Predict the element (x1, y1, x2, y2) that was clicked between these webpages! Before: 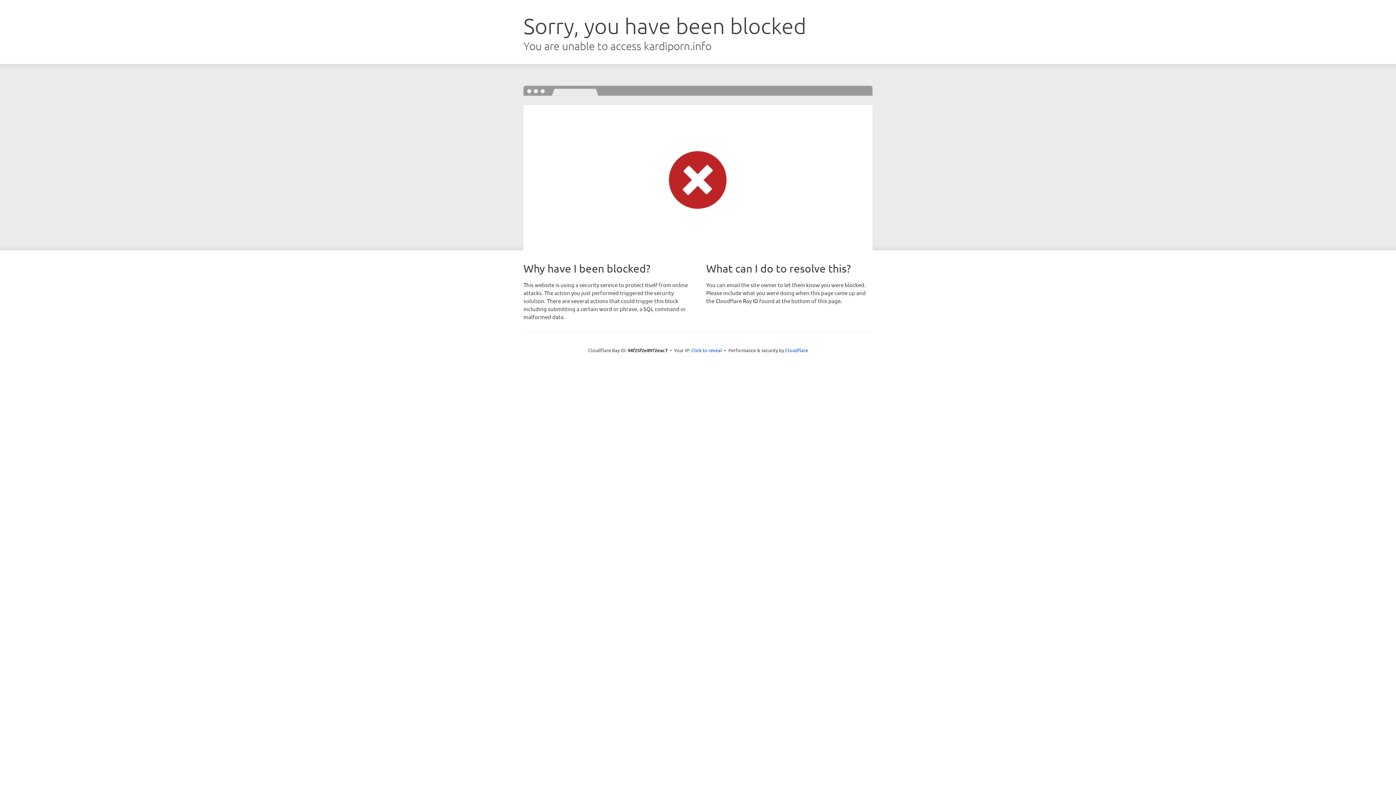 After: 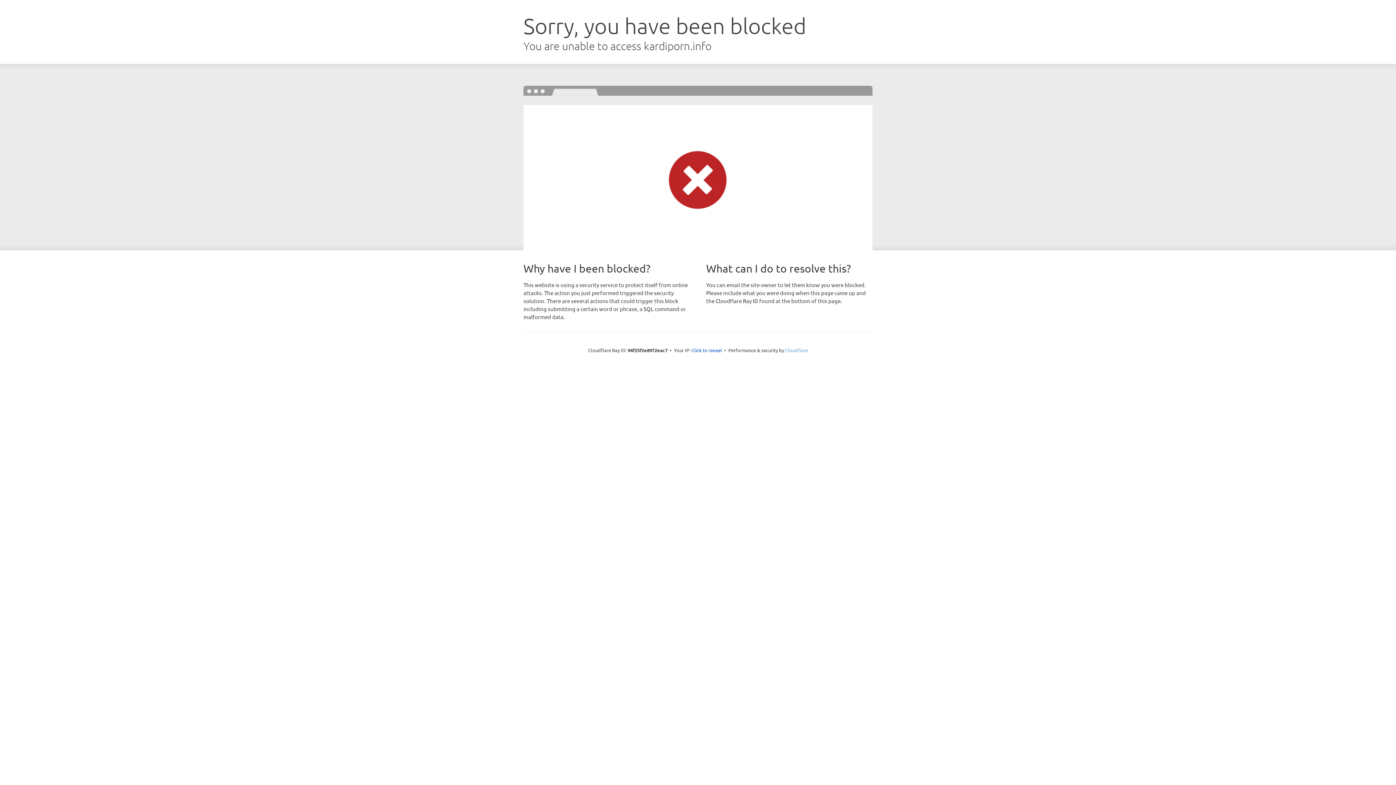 Action: bbox: (785, 347, 808, 353) label: Cloudflare